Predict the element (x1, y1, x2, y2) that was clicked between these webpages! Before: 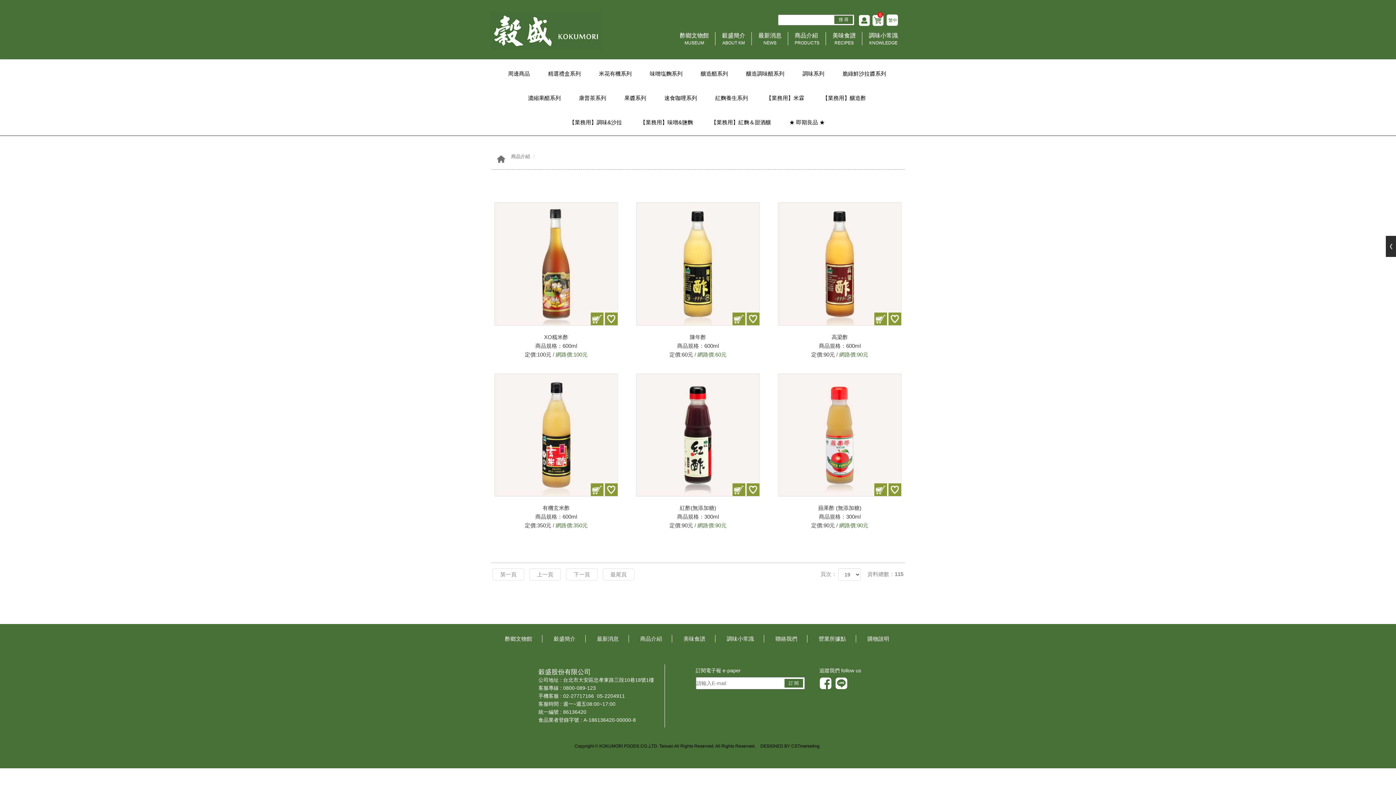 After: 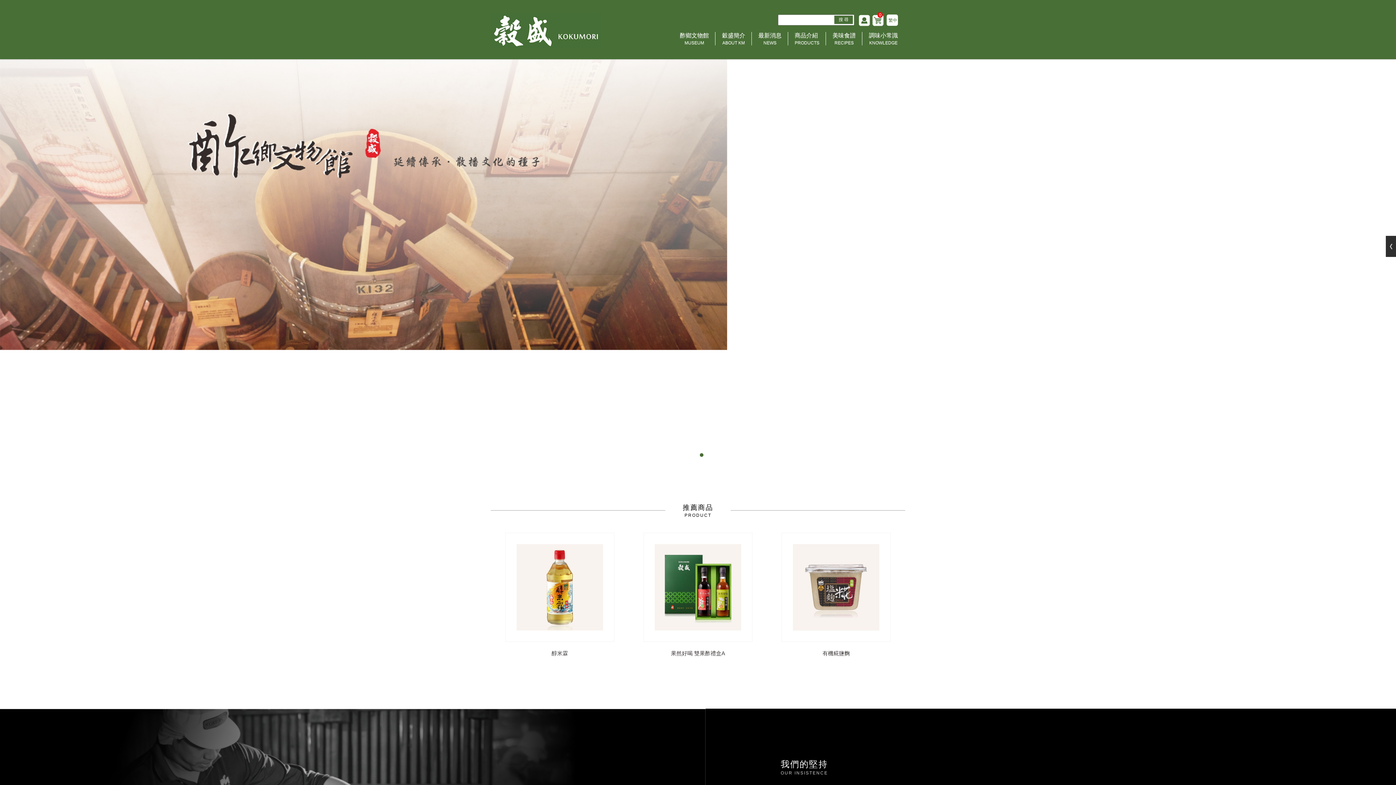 Action: bbox: (490, 12, 601, 48) label: HOME